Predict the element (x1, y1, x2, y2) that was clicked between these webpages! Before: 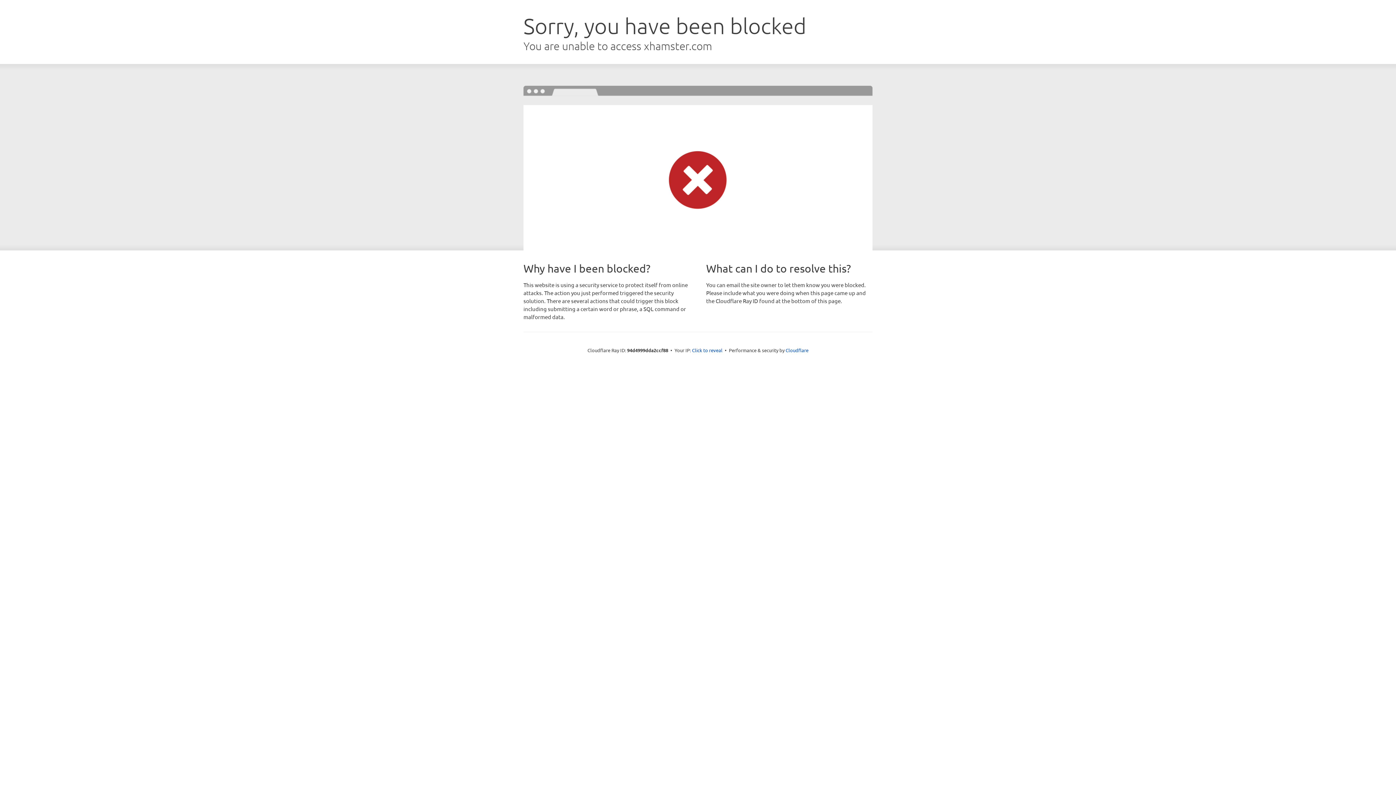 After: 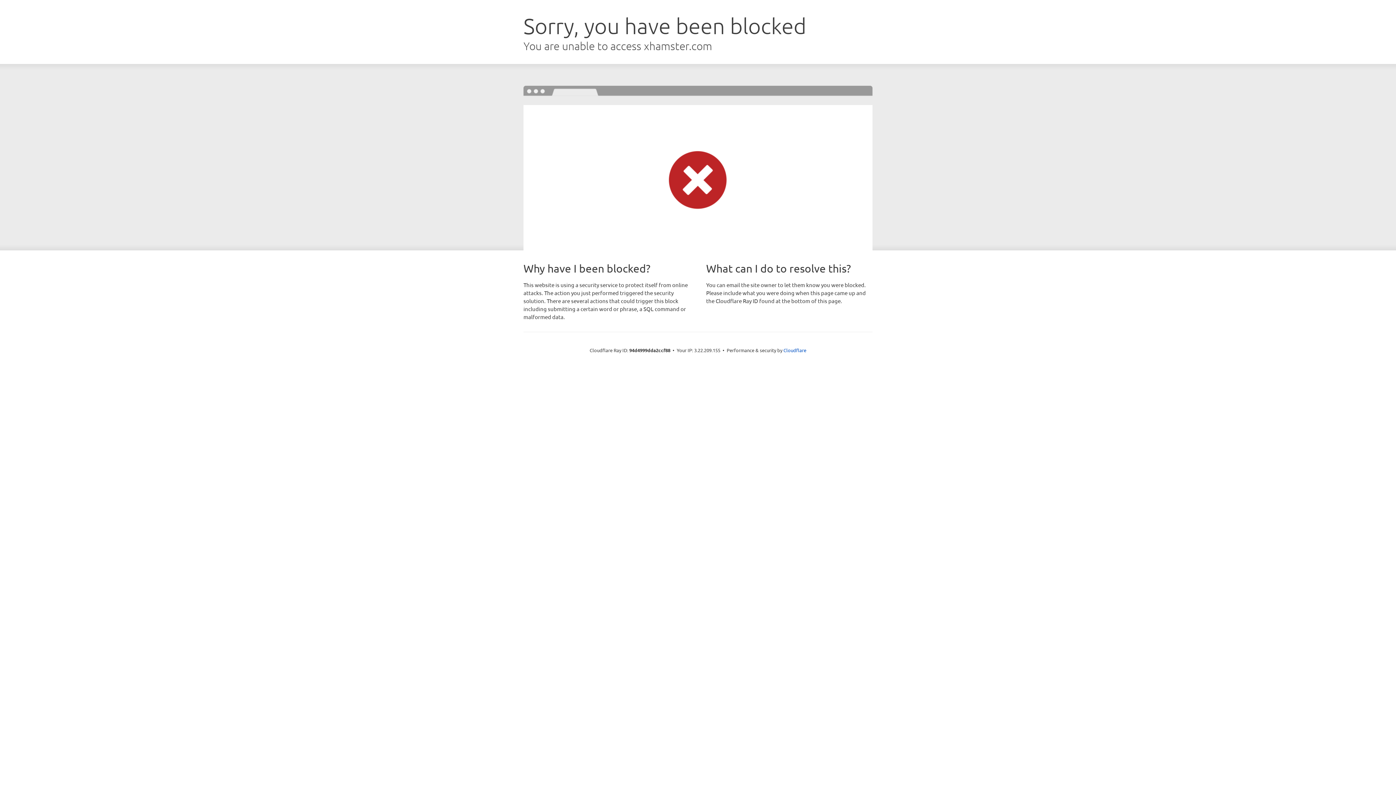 Action: label: Click to reveal bbox: (692, 346, 722, 353)